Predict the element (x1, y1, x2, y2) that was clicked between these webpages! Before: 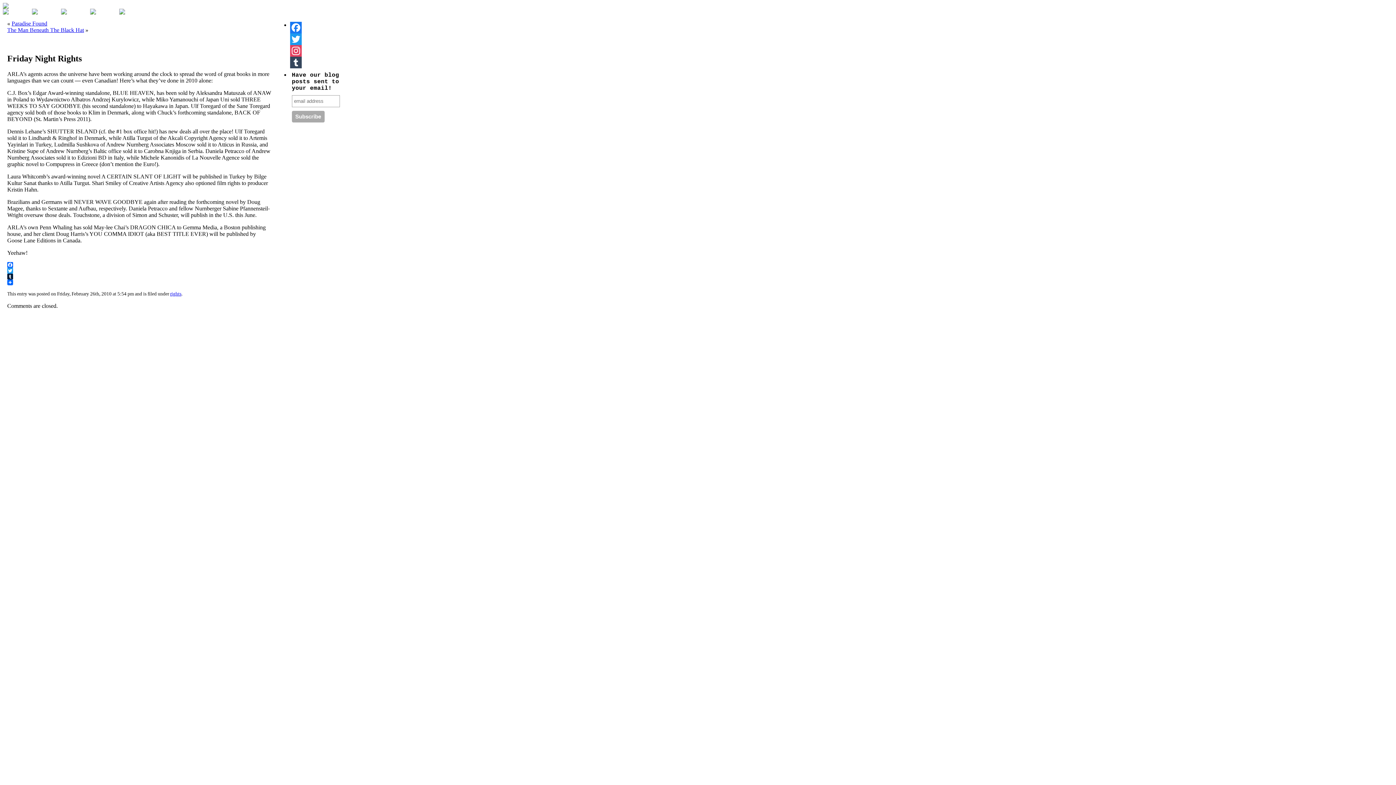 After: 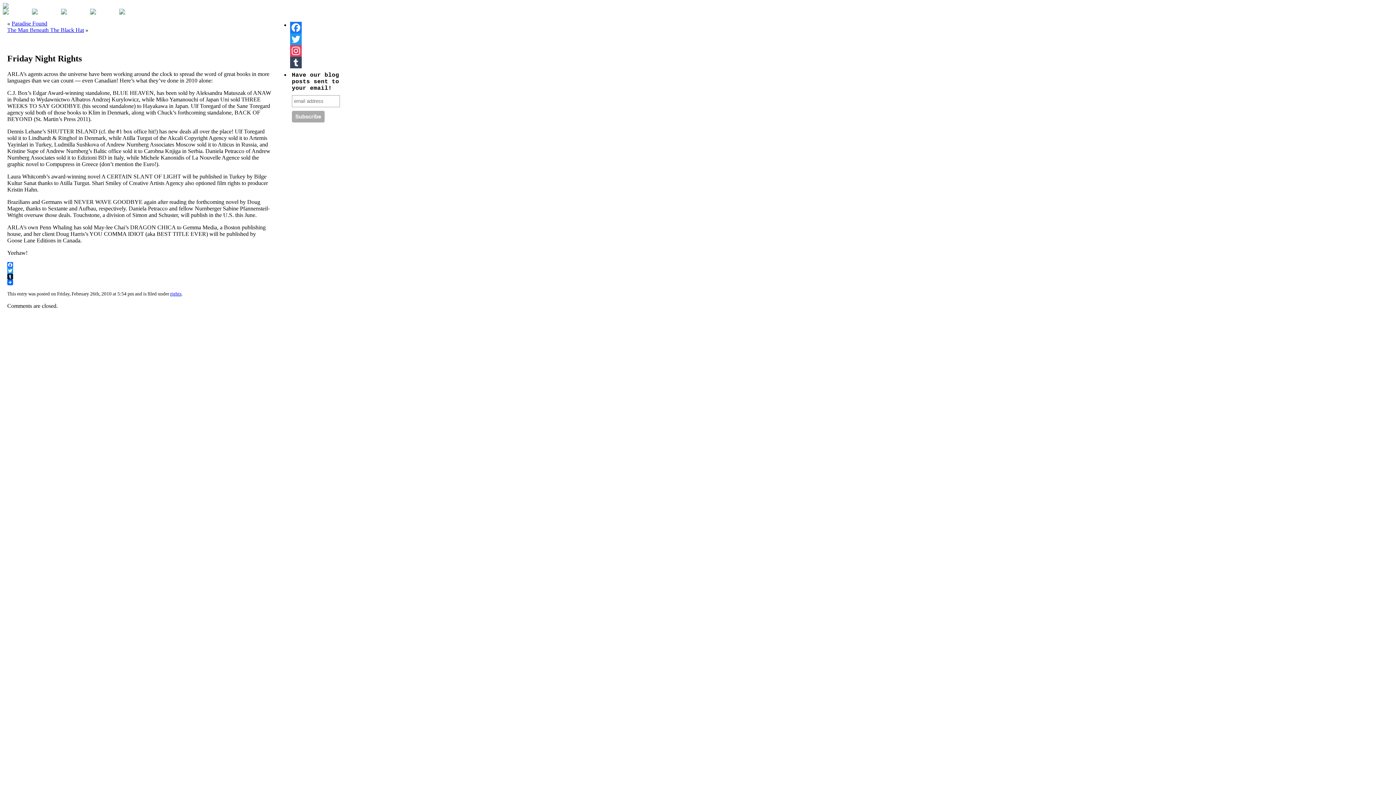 Action: bbox: (7, 267, 271, 273) label: Twitter